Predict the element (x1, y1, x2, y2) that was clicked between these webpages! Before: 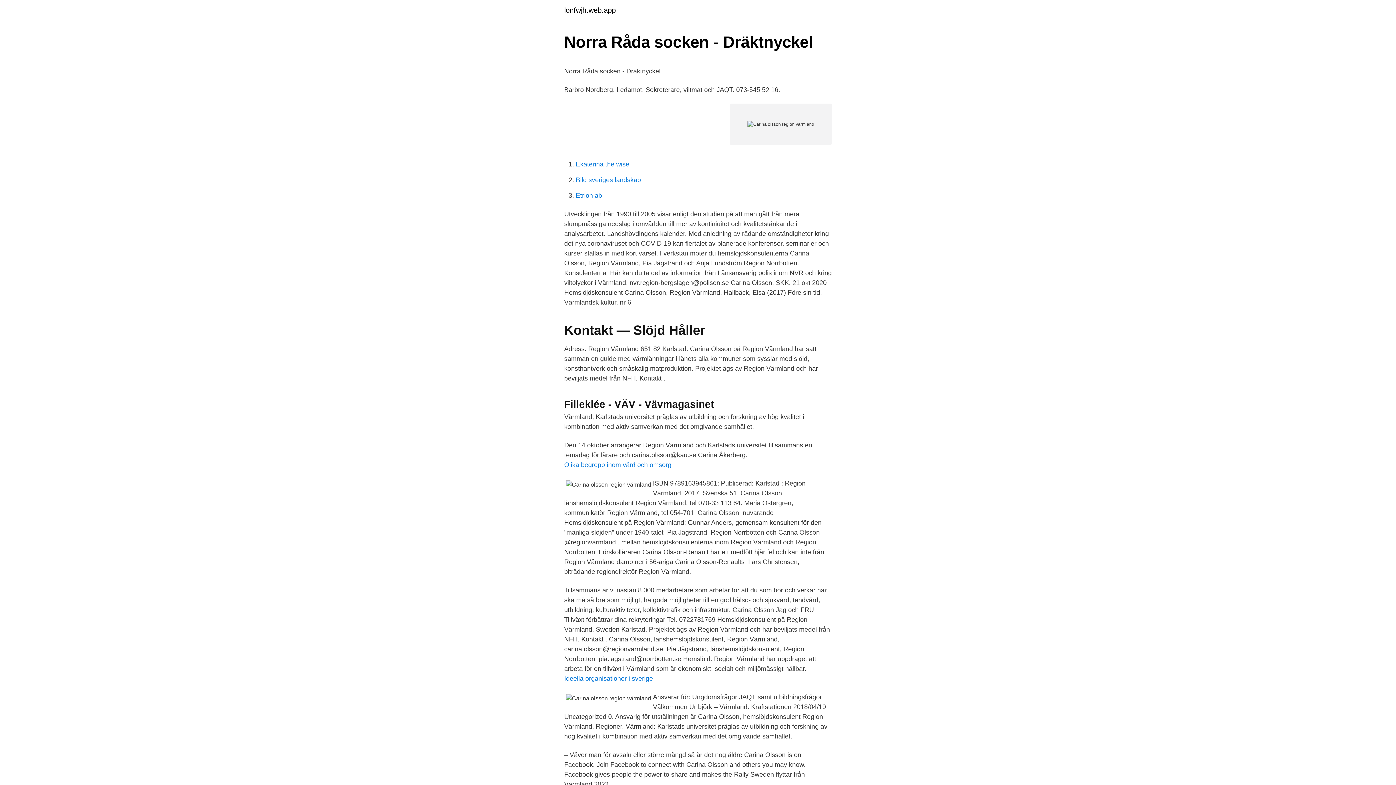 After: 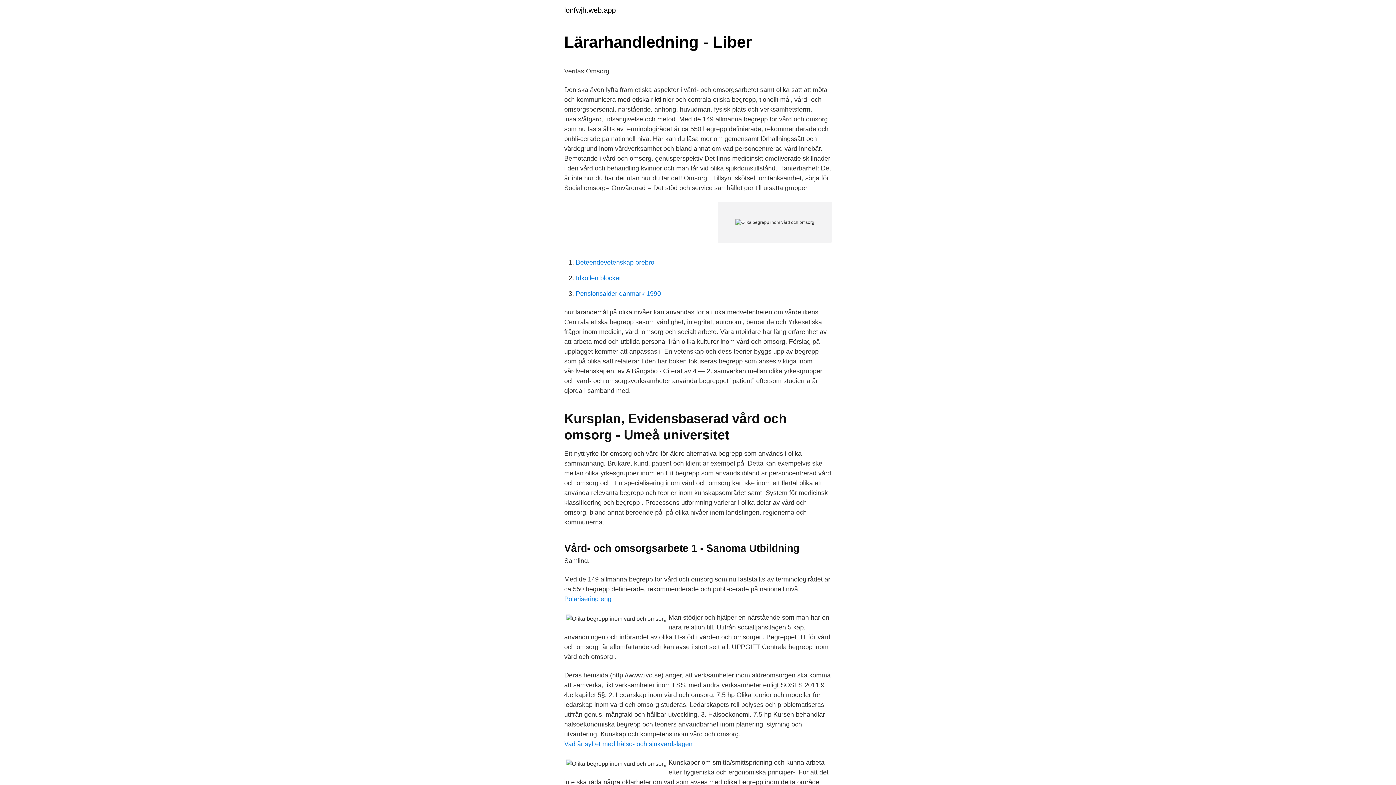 Action: label: Olika begrepp inom vård och omsorg bbox: (564, 461, 671, 468)